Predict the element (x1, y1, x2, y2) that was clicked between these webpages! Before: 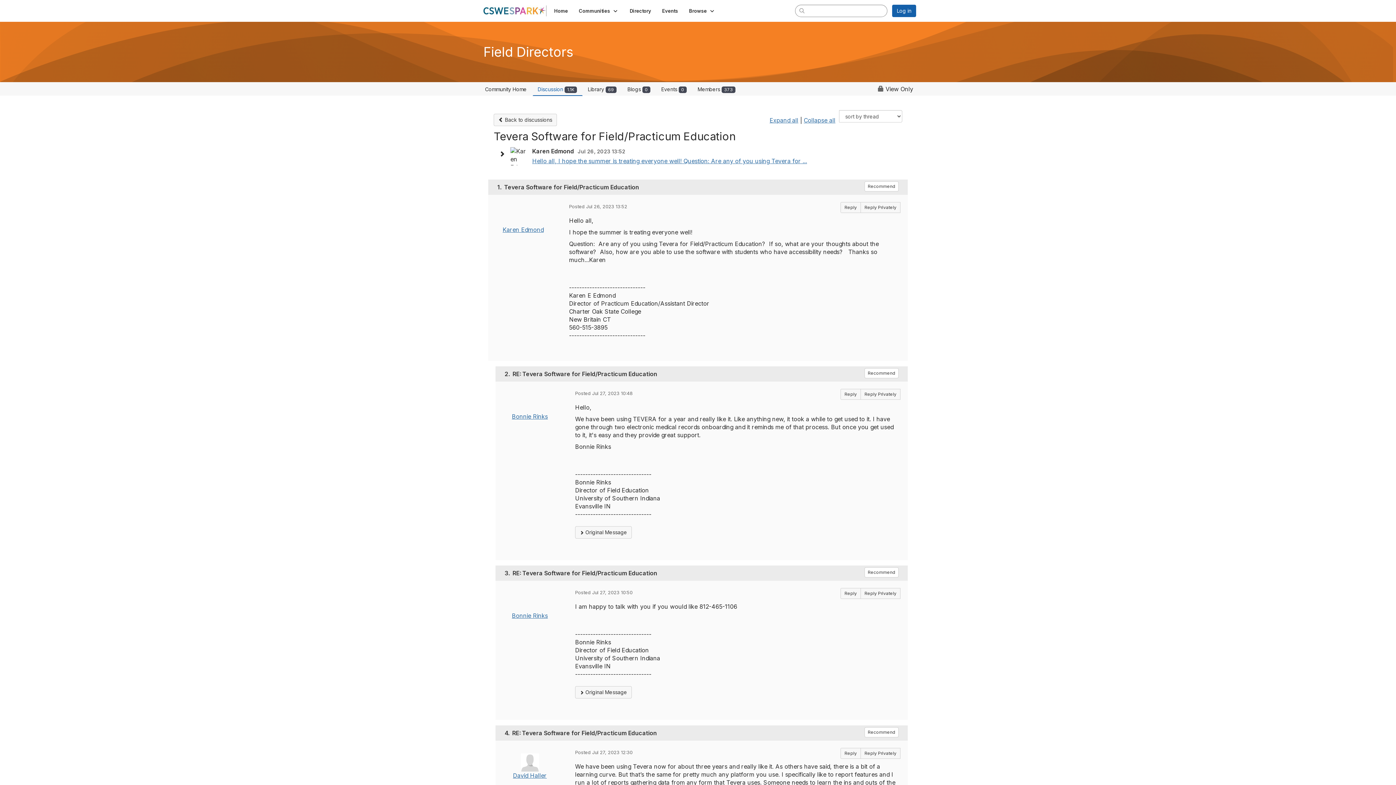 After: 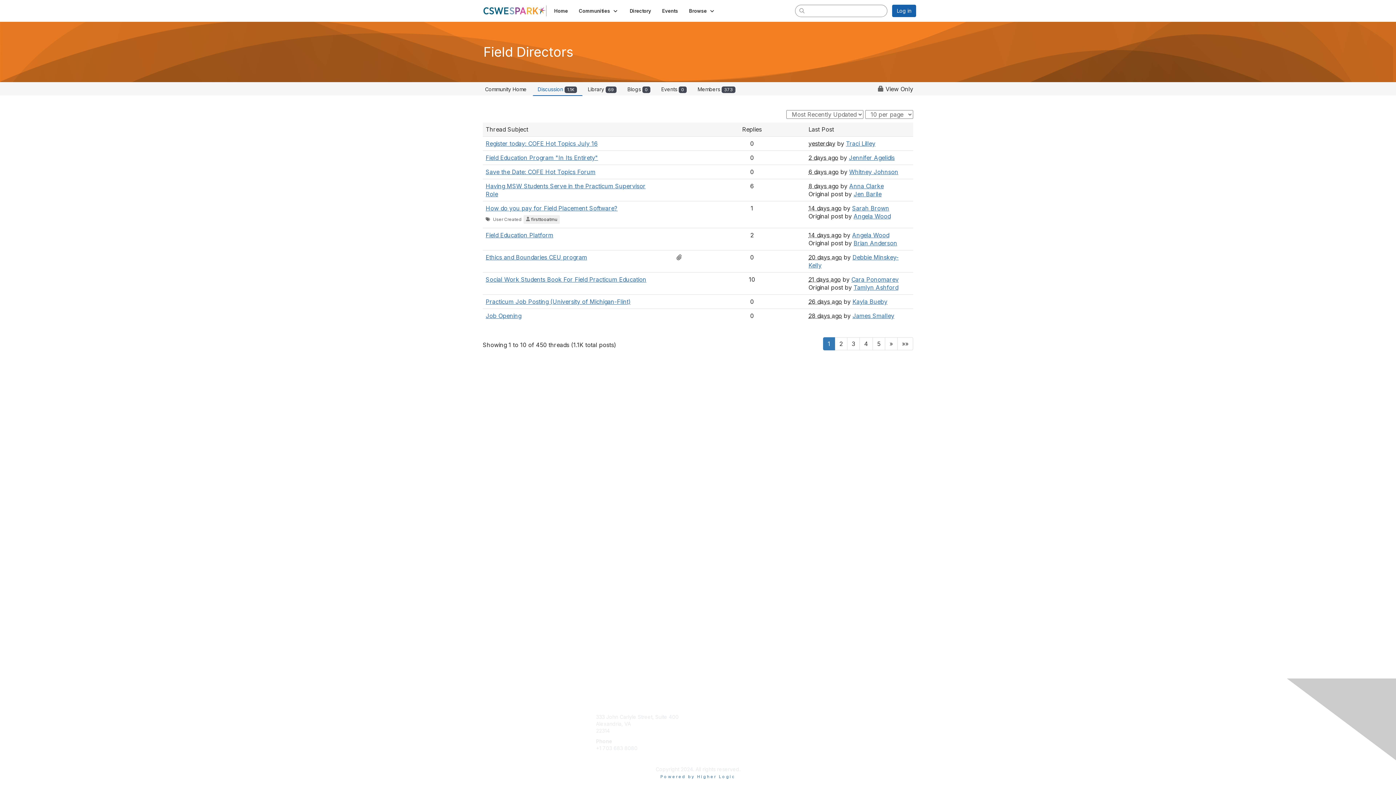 Action: bbox: (533, 83, 581, 95) label: Discussion 1.1K